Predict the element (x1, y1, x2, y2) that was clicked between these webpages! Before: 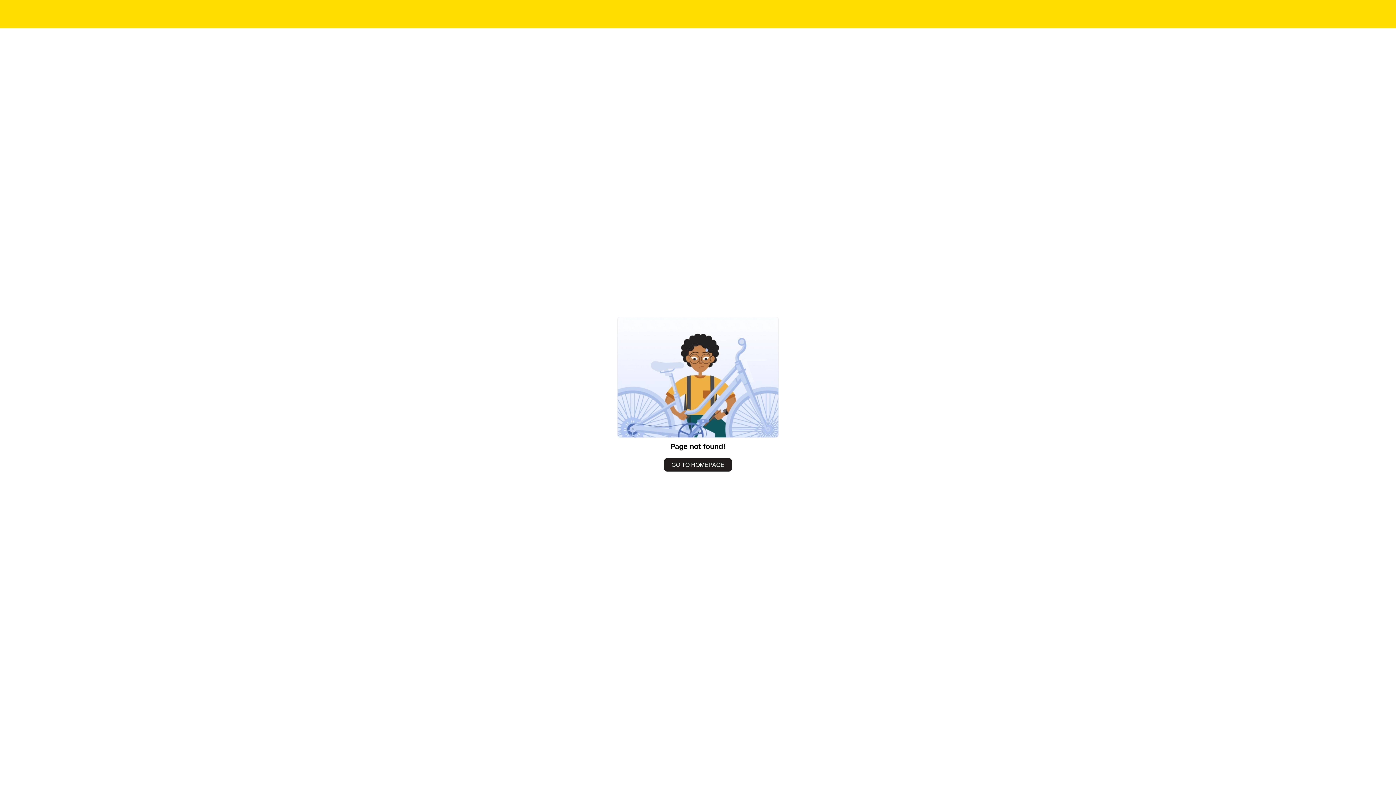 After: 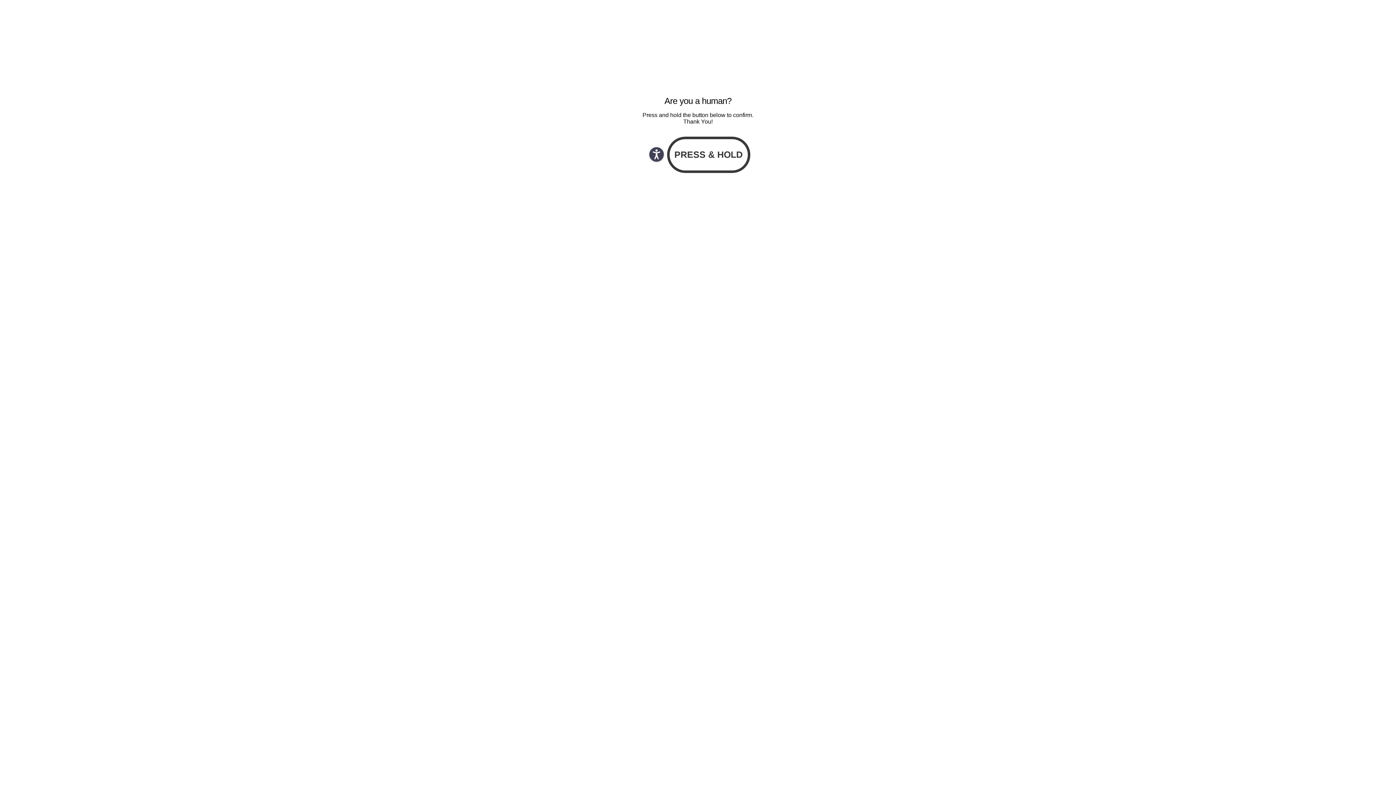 Action: bbox: (664, 458, 732, 471) label: GO TO HOMEPAGE